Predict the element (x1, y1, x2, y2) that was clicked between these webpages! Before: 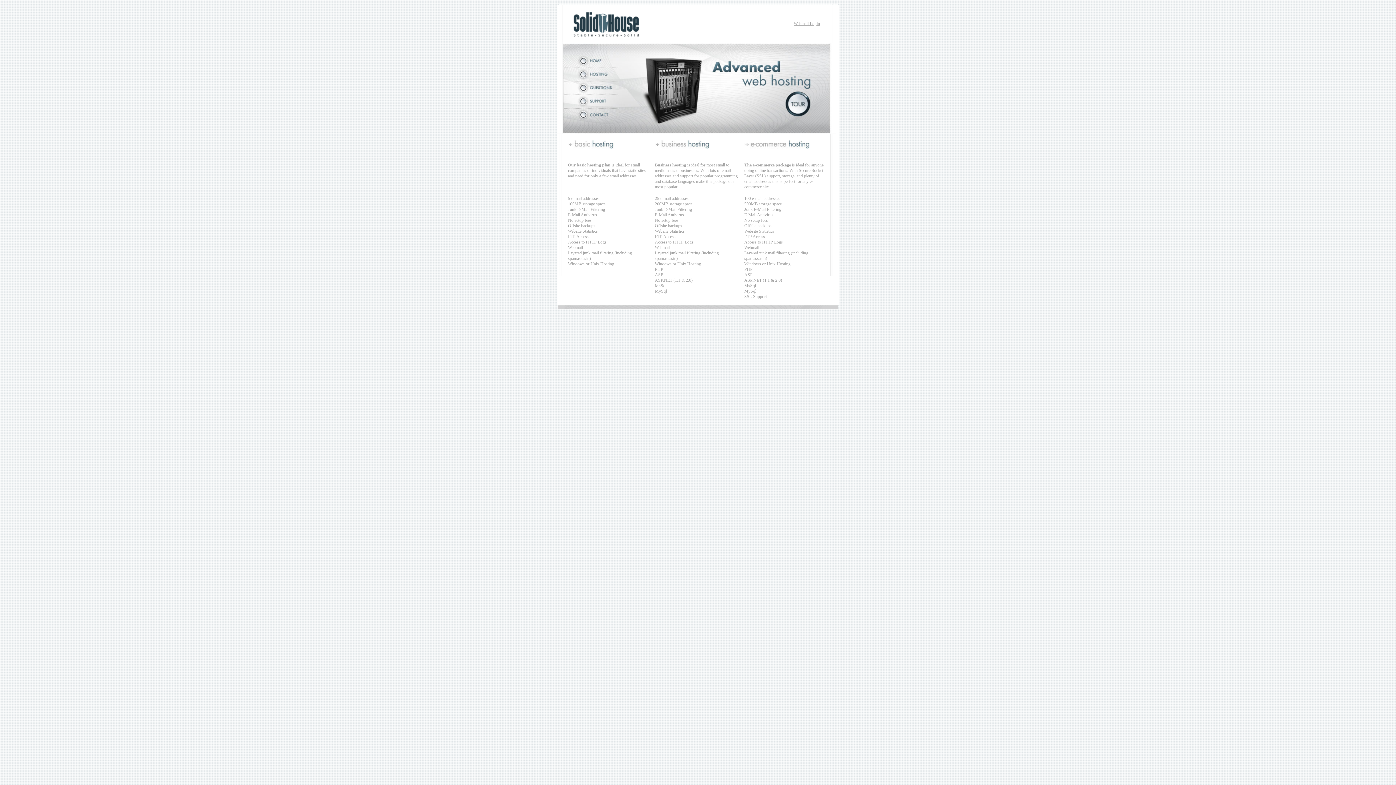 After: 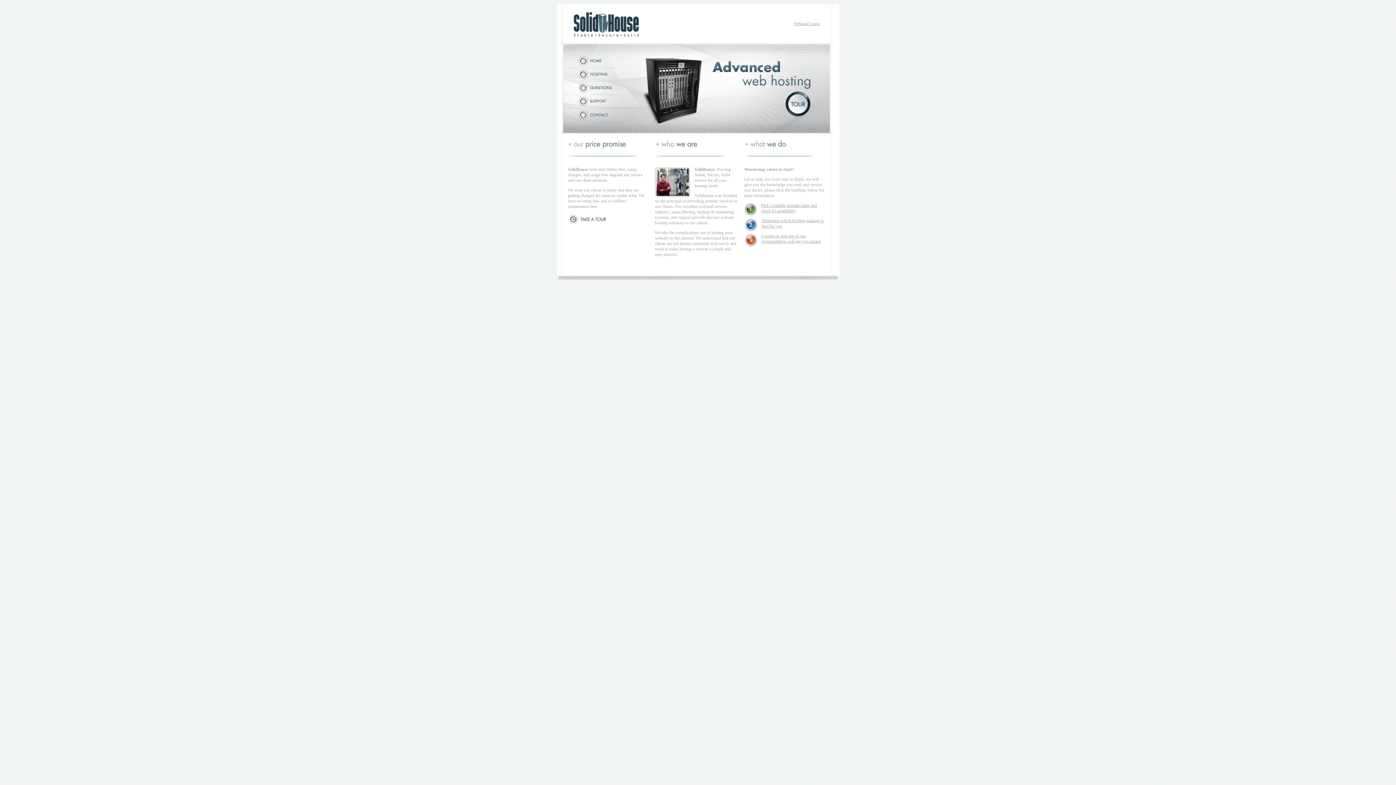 Action: bbox: (578, 61, 613, 66)